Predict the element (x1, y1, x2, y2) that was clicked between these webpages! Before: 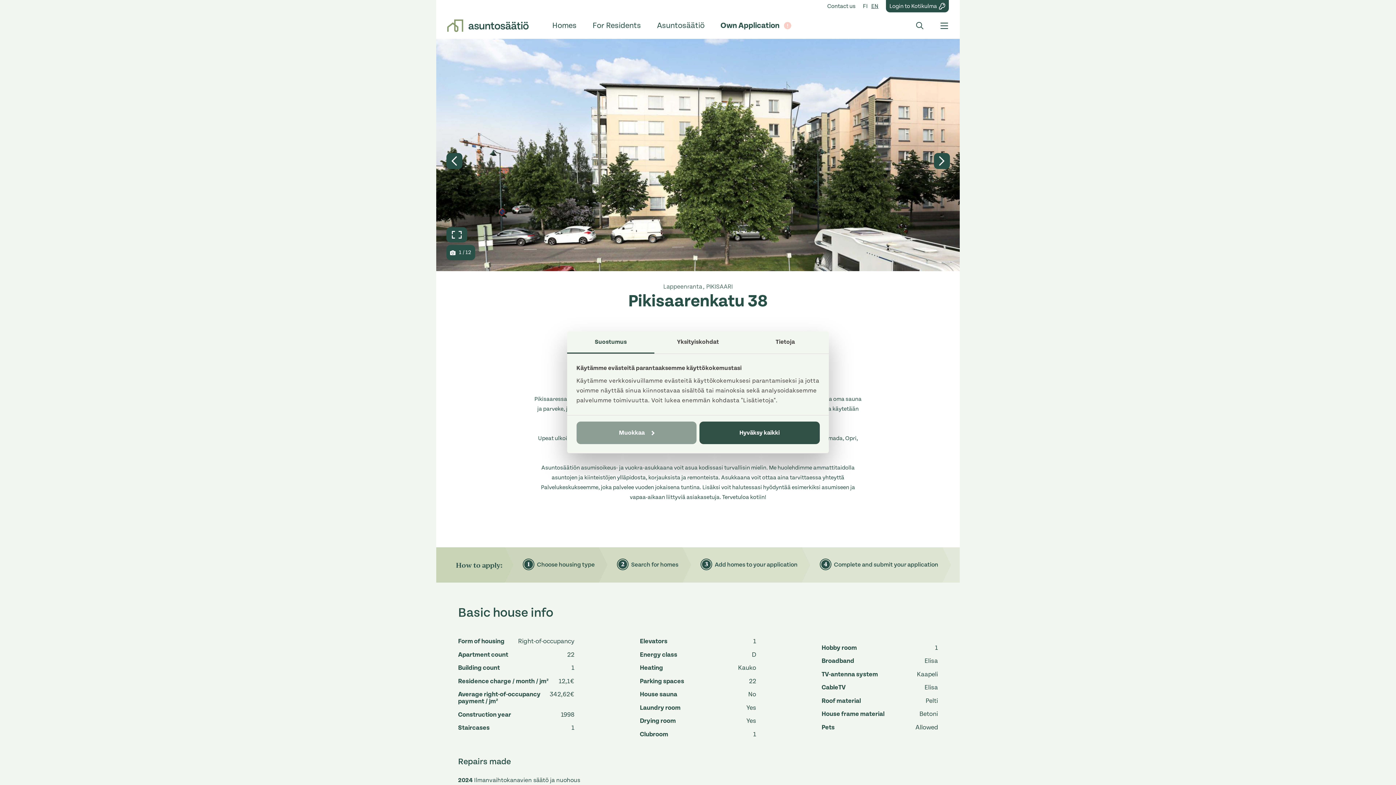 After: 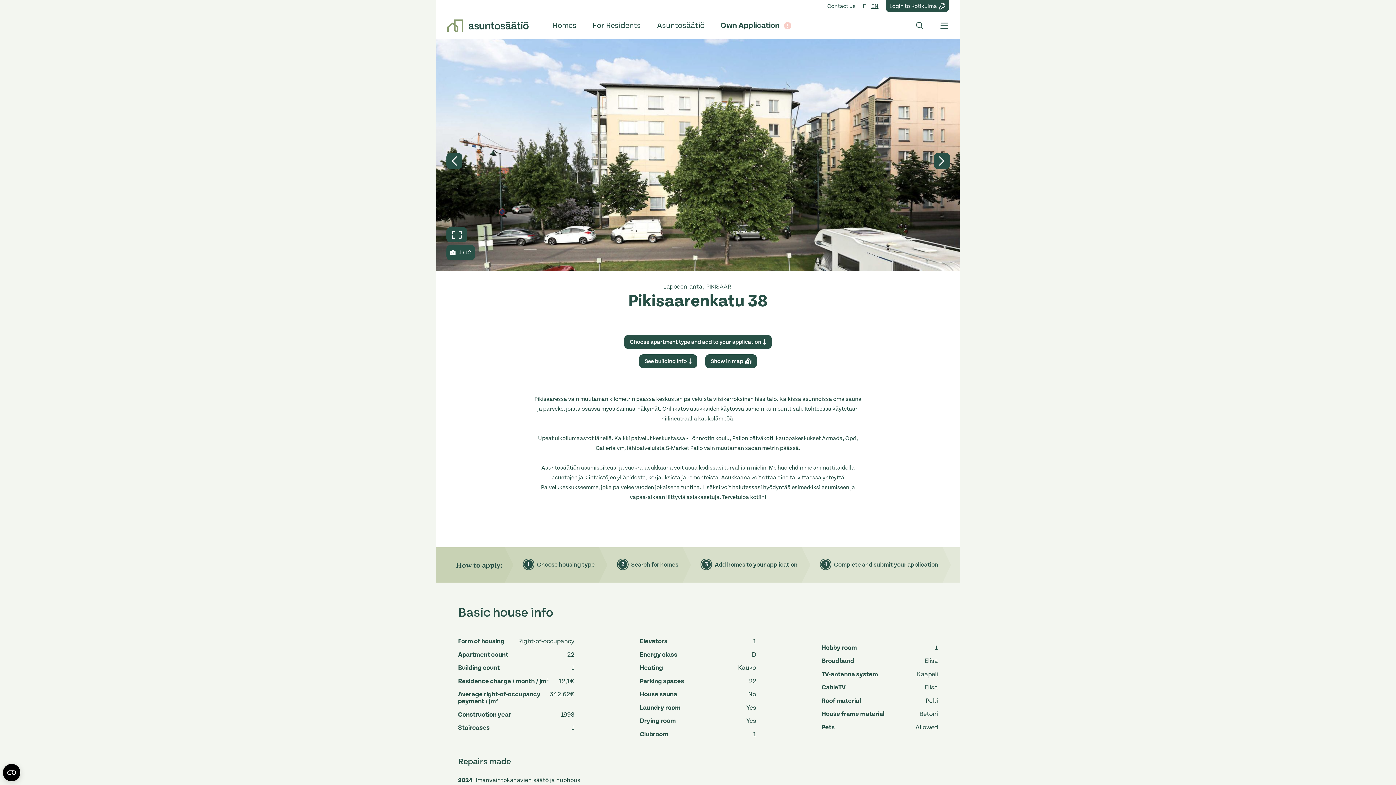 Action: bbox: (699, 421, 819, 444) label: Hyväksy kaikki